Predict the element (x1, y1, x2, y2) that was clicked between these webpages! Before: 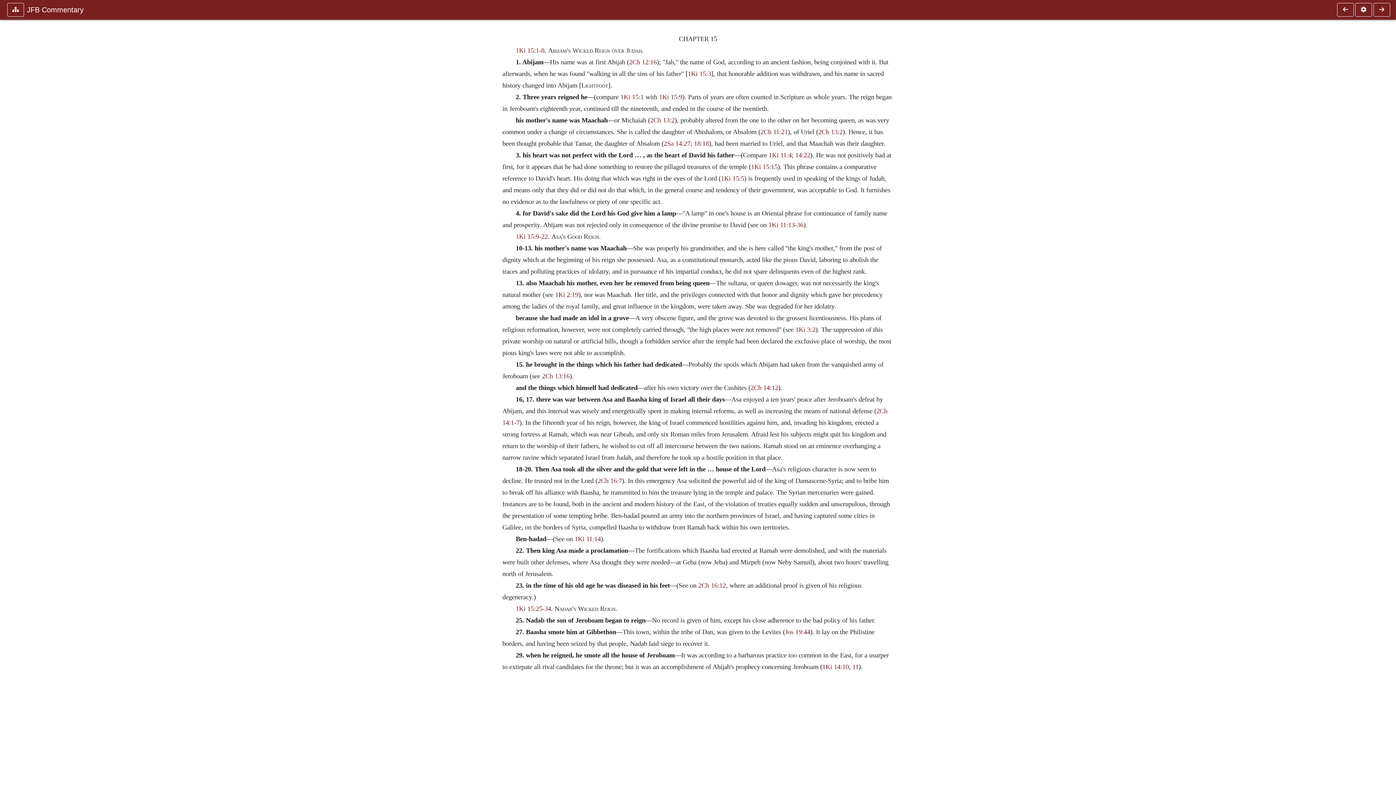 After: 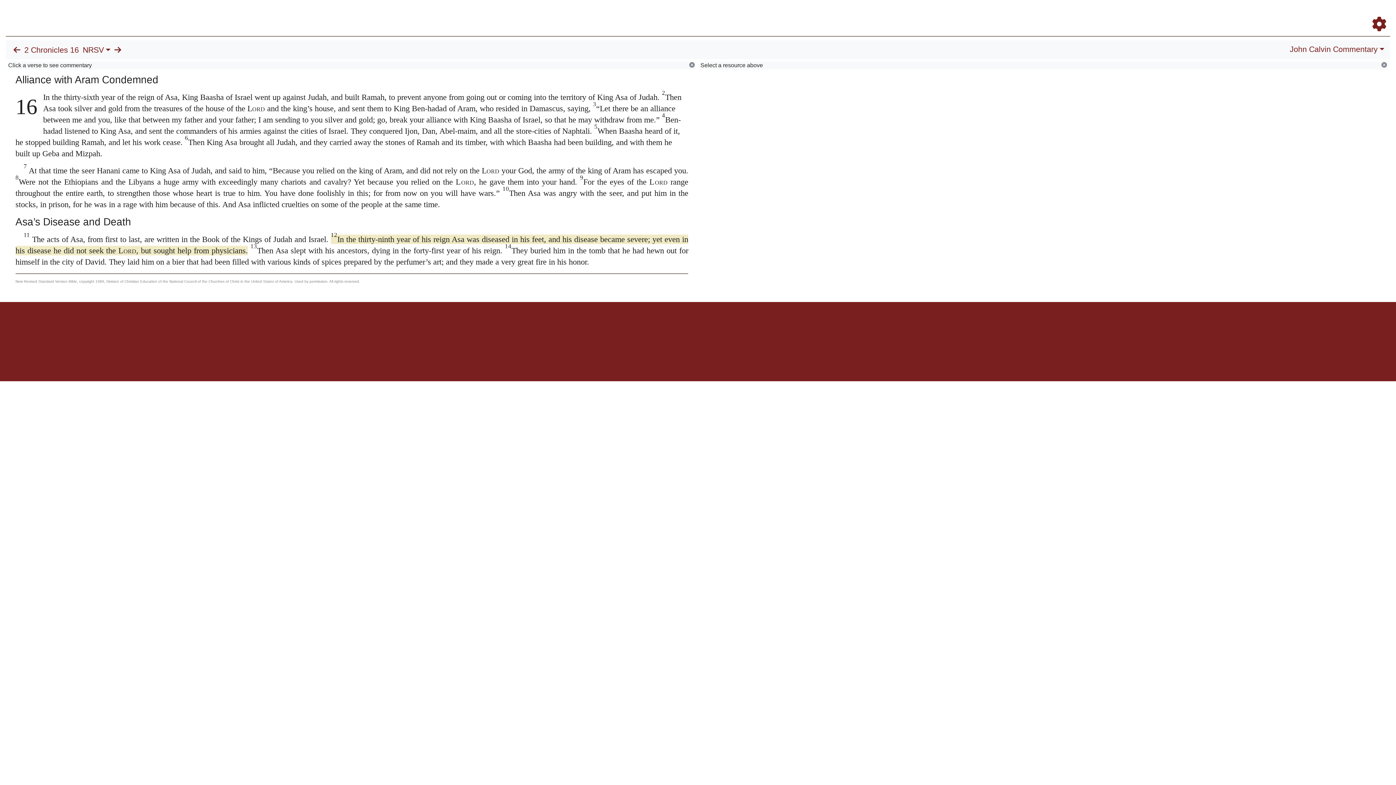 Action: label: 2Ch 16:12 bbox: (698, 582, 726, 589)